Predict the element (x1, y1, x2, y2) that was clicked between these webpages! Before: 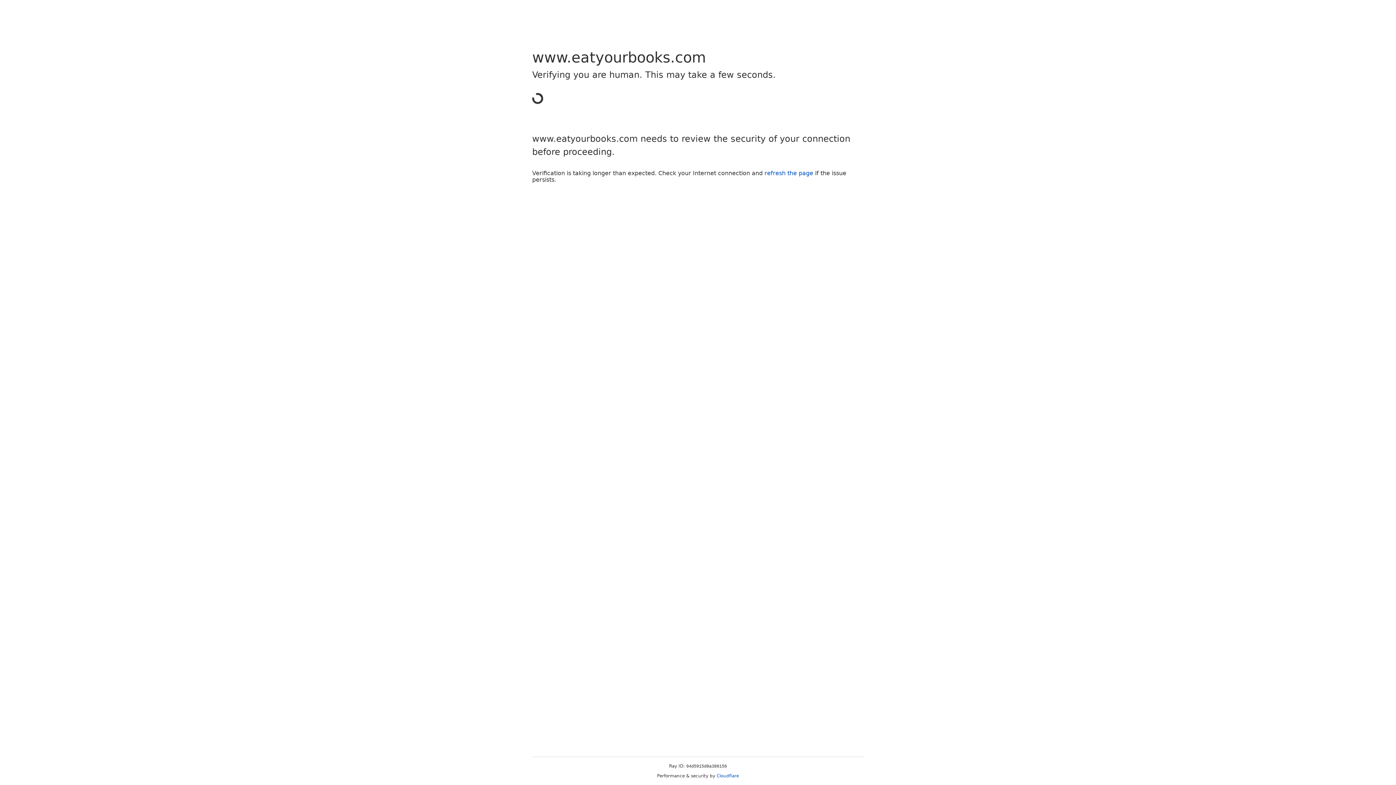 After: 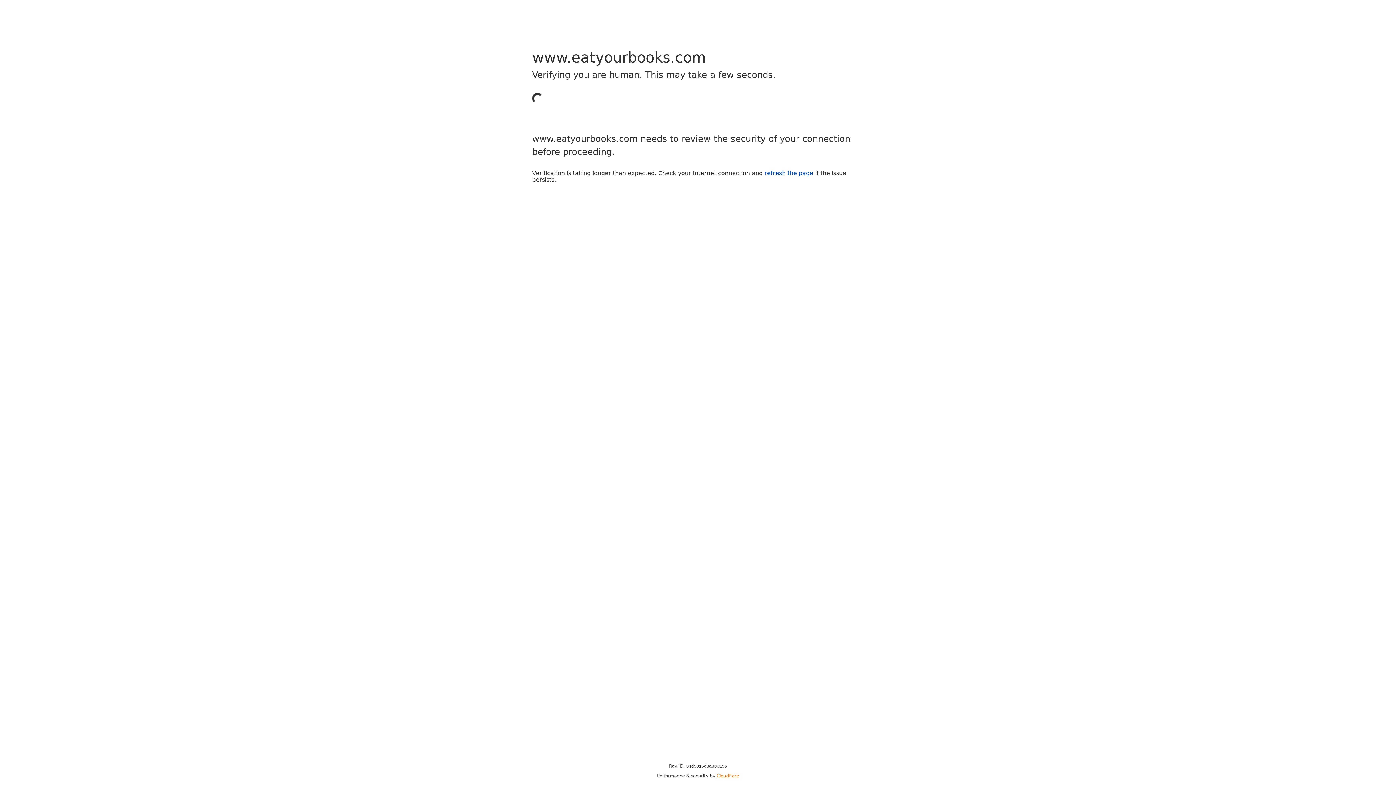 Action: label: Cloudflare bbox: (716, 773, 739, 778)